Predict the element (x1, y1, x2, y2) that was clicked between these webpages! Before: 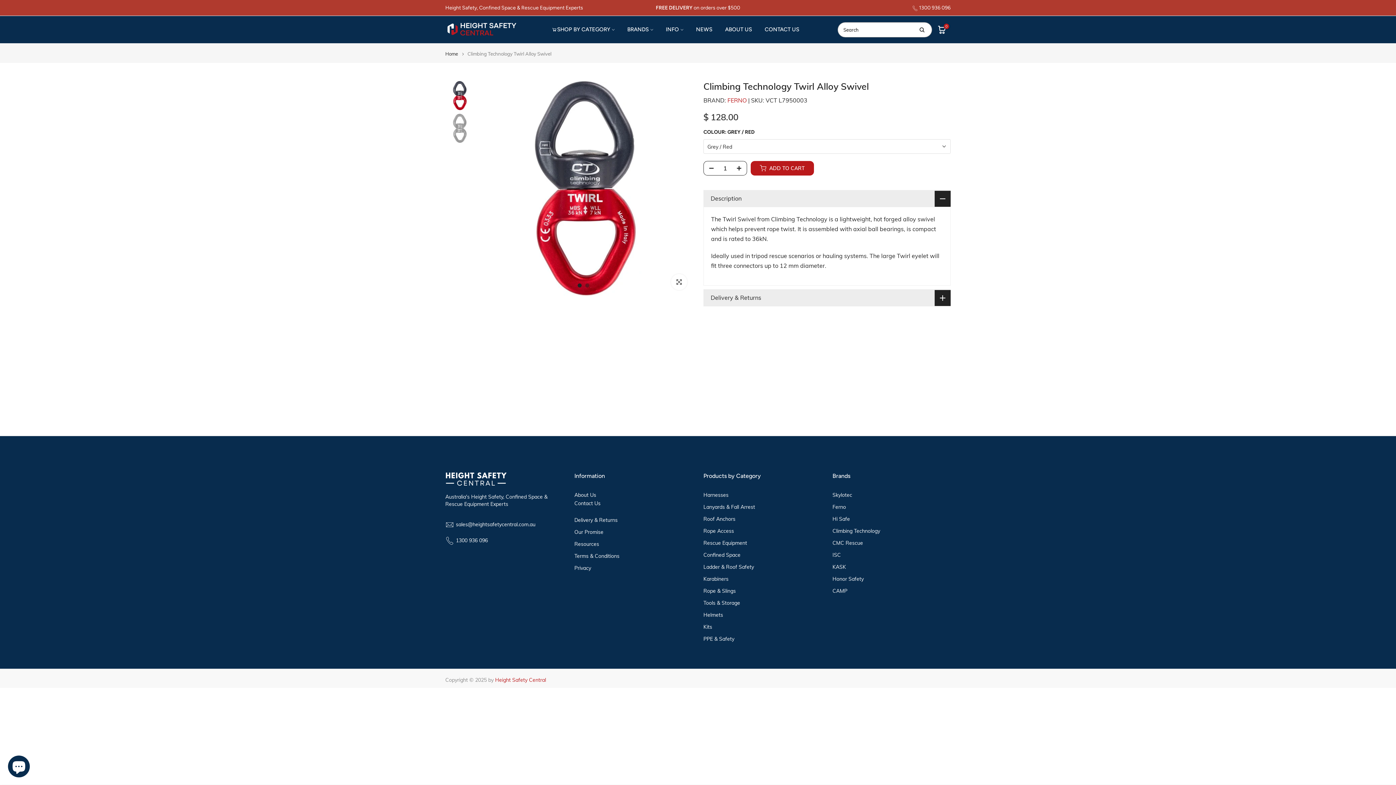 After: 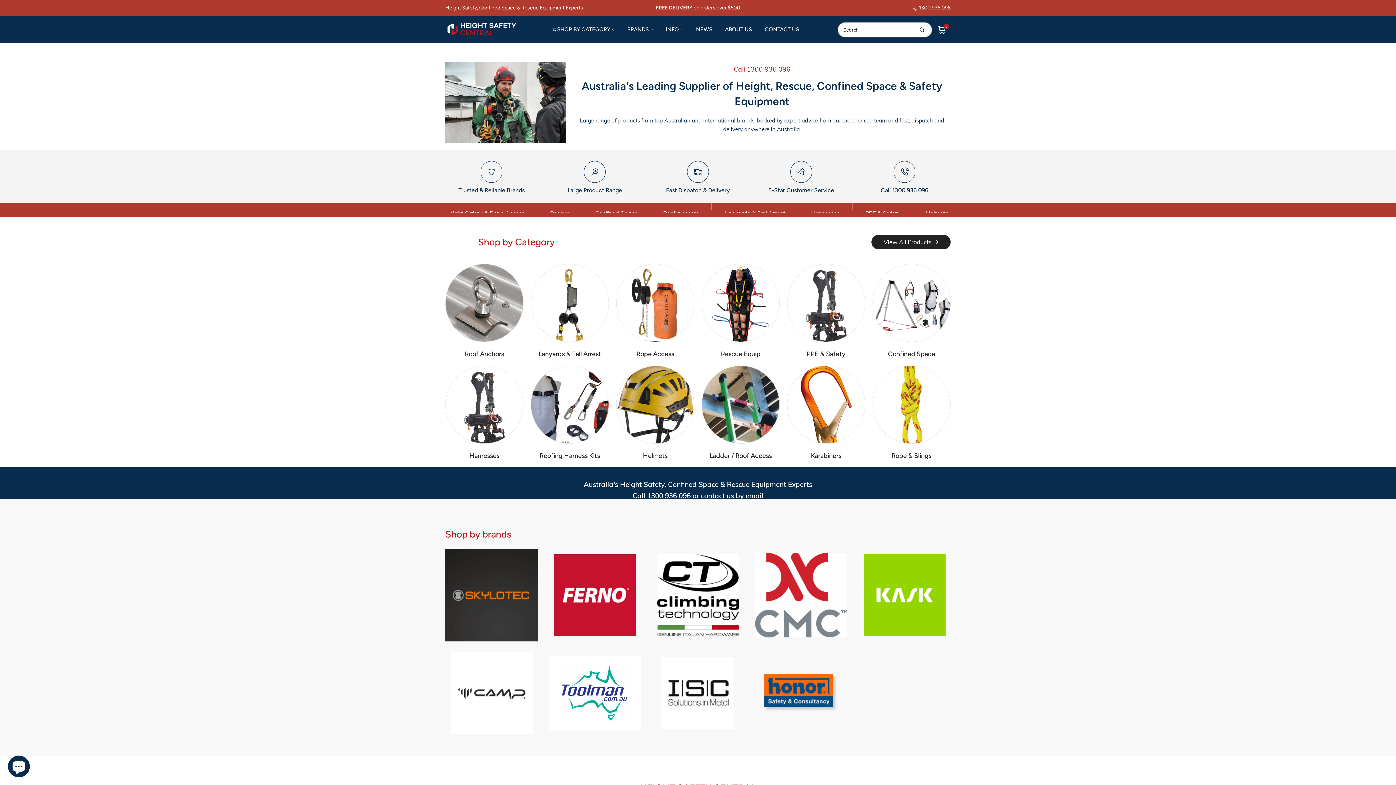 Action: bbox: (447, 20, 516, 37)